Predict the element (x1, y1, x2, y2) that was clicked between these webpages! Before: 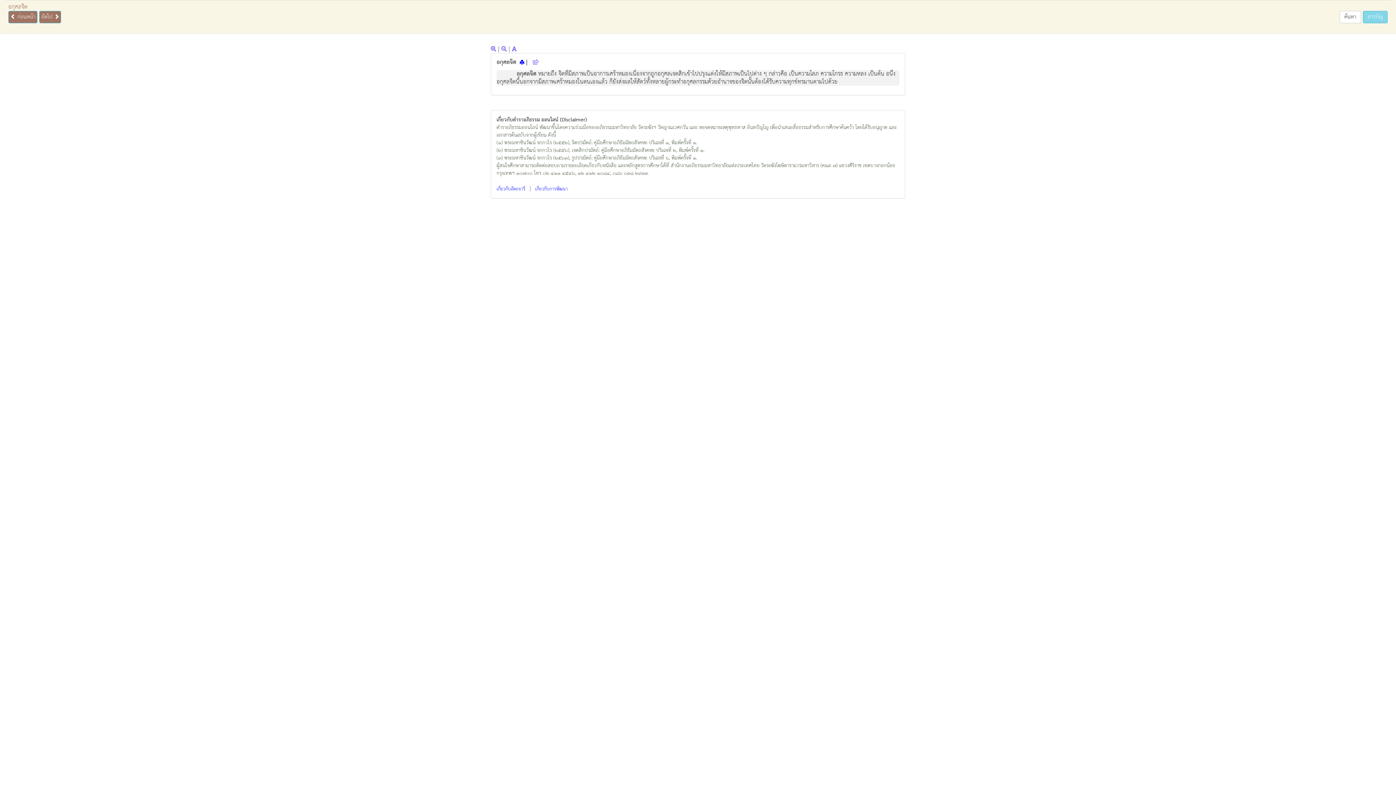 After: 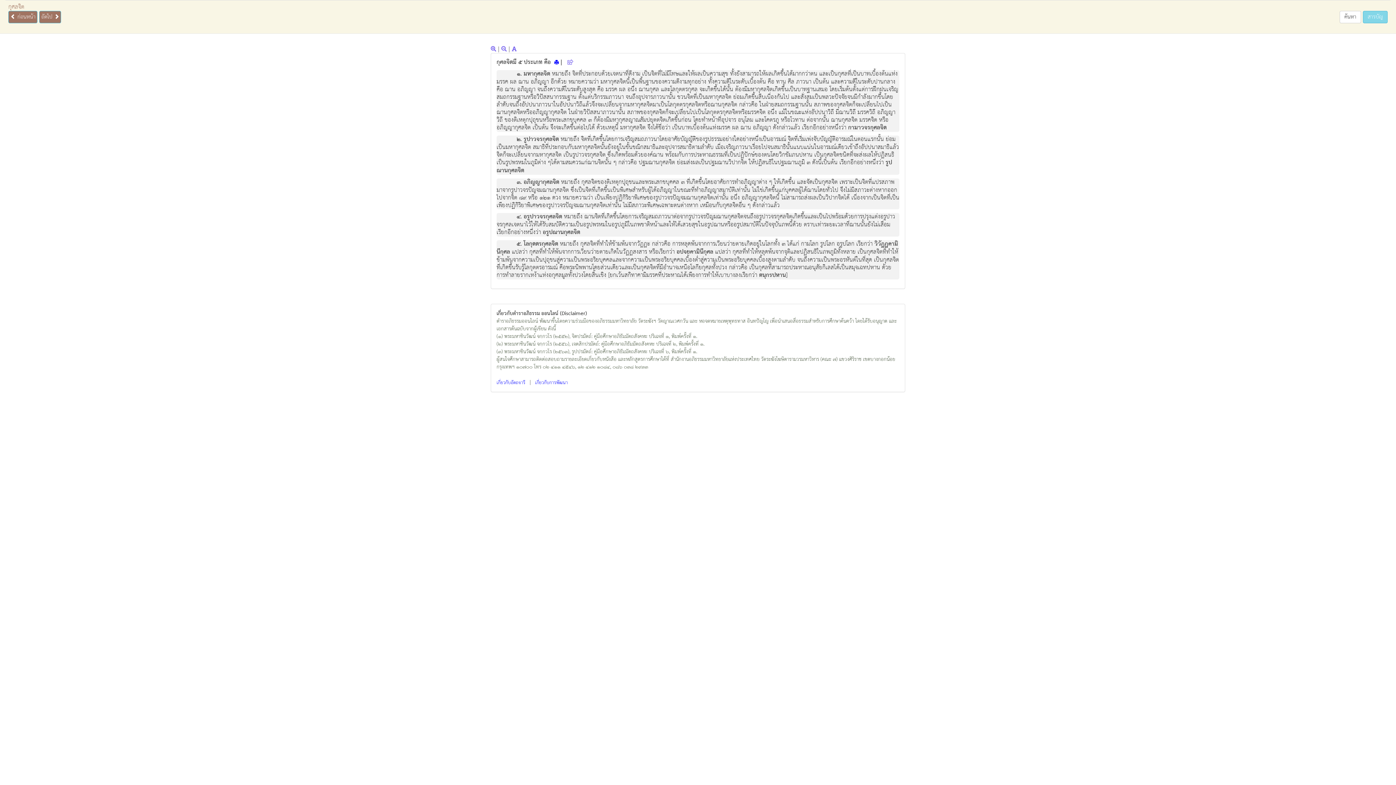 Action: label:  ก่อนหน้า bbox: (8, 10, 37, 23)